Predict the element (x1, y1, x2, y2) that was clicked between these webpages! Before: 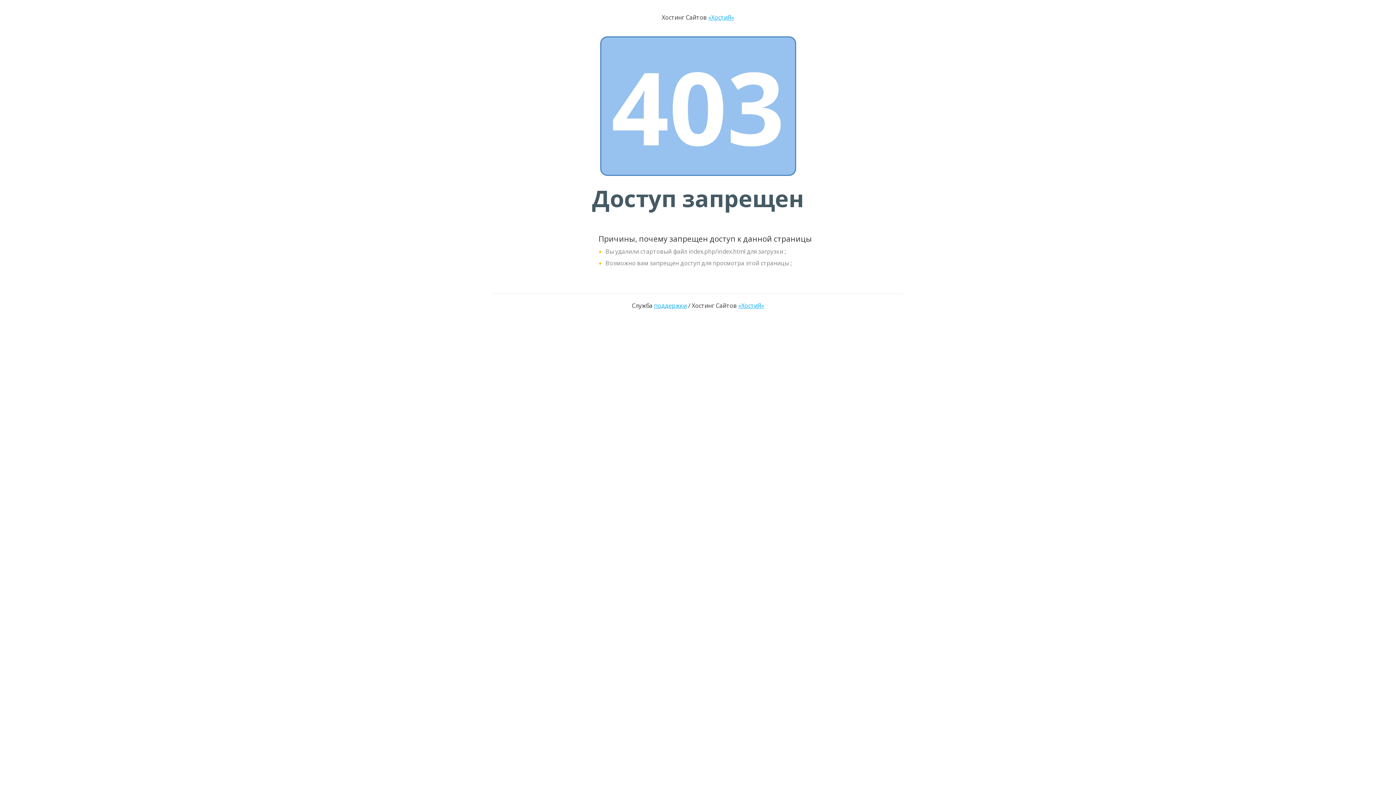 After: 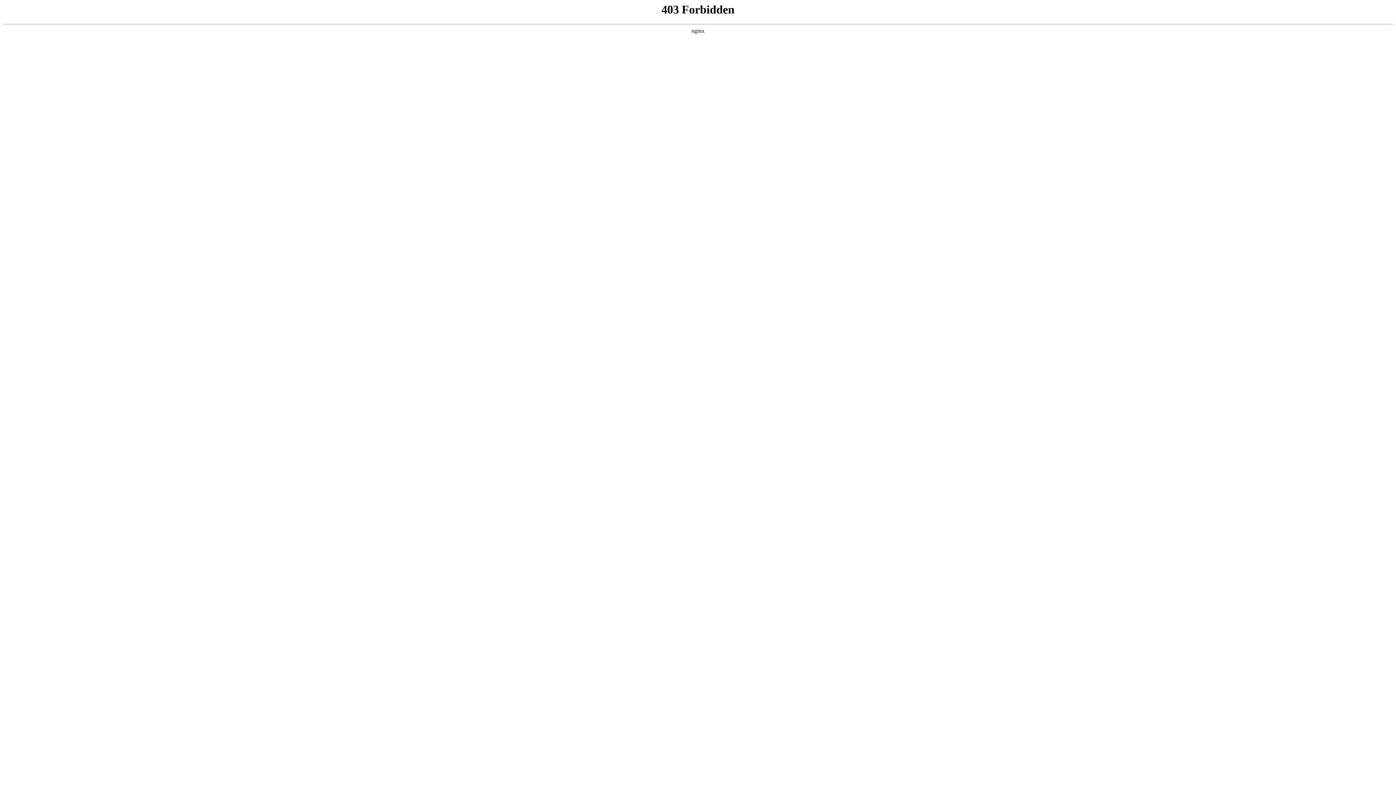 Action: bbox: (654, 301, 686, 309) label: поддержки